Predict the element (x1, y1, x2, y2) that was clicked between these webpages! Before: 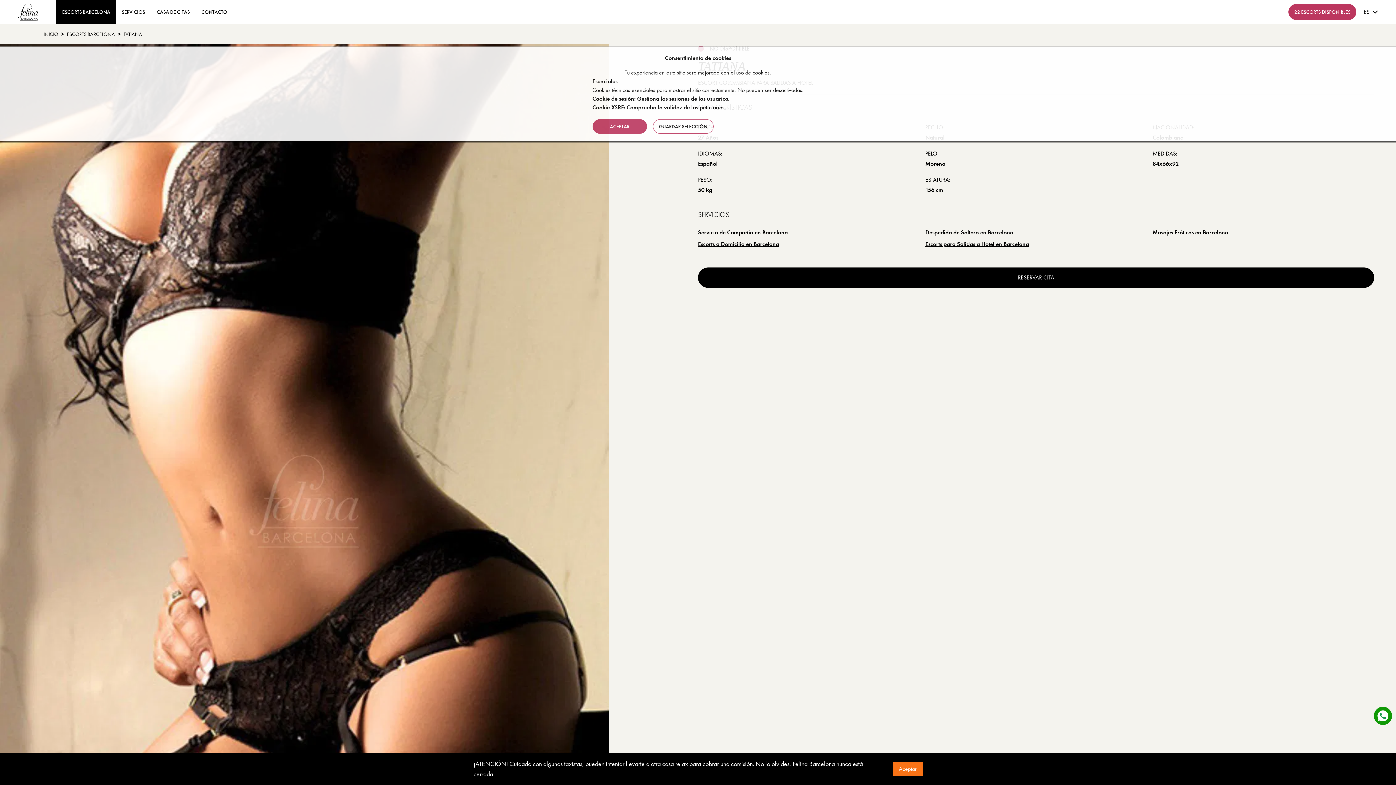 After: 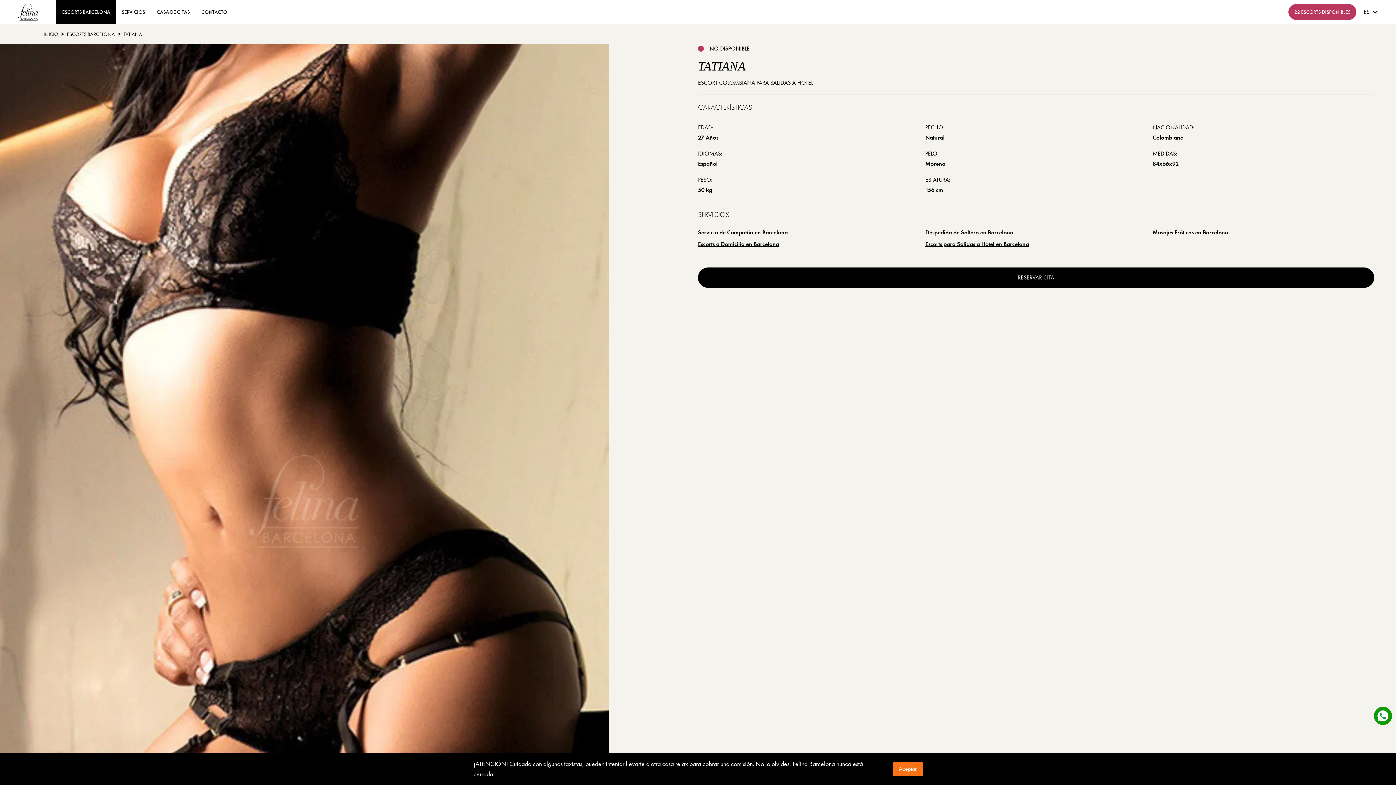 Action: label: GUARDAR SELECCIÓN bbox: (652, 119, 713, 133)